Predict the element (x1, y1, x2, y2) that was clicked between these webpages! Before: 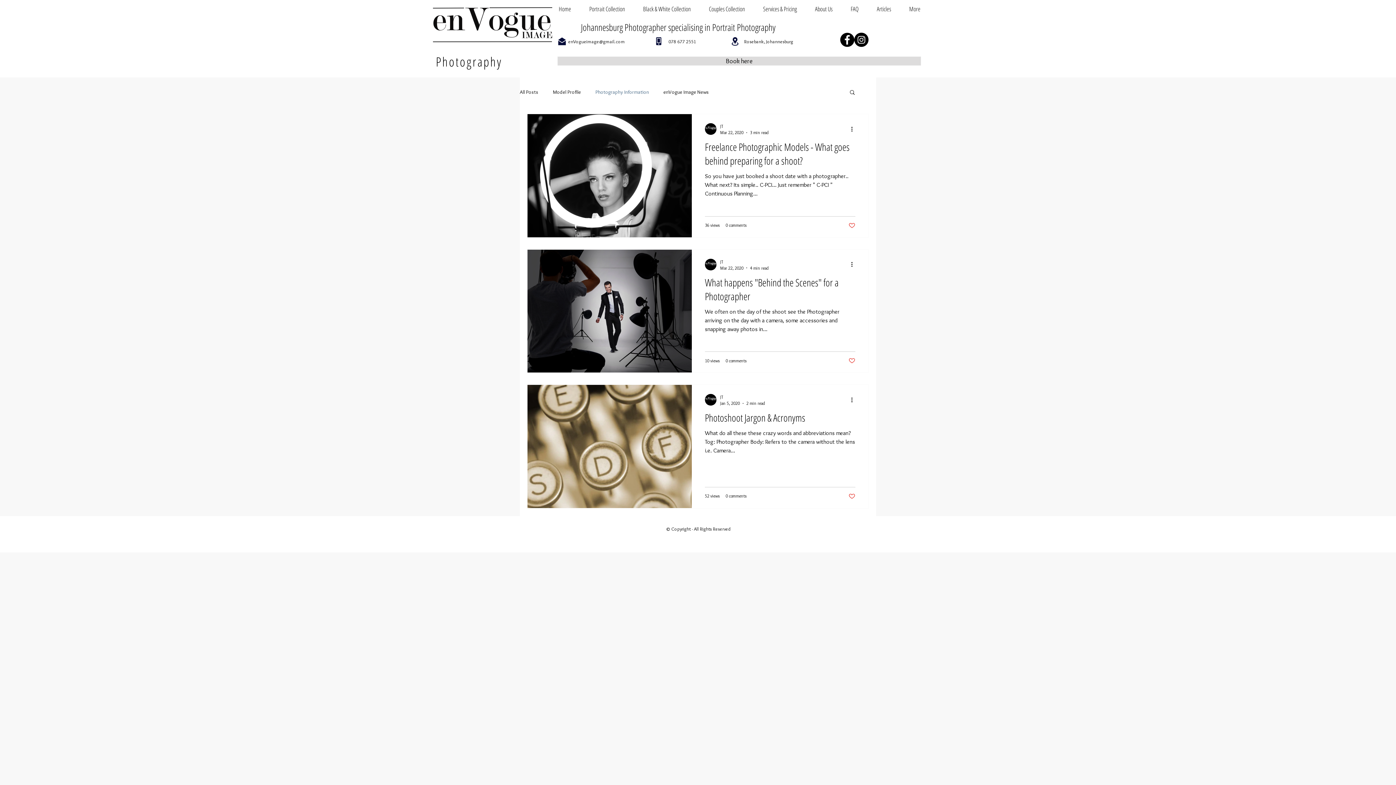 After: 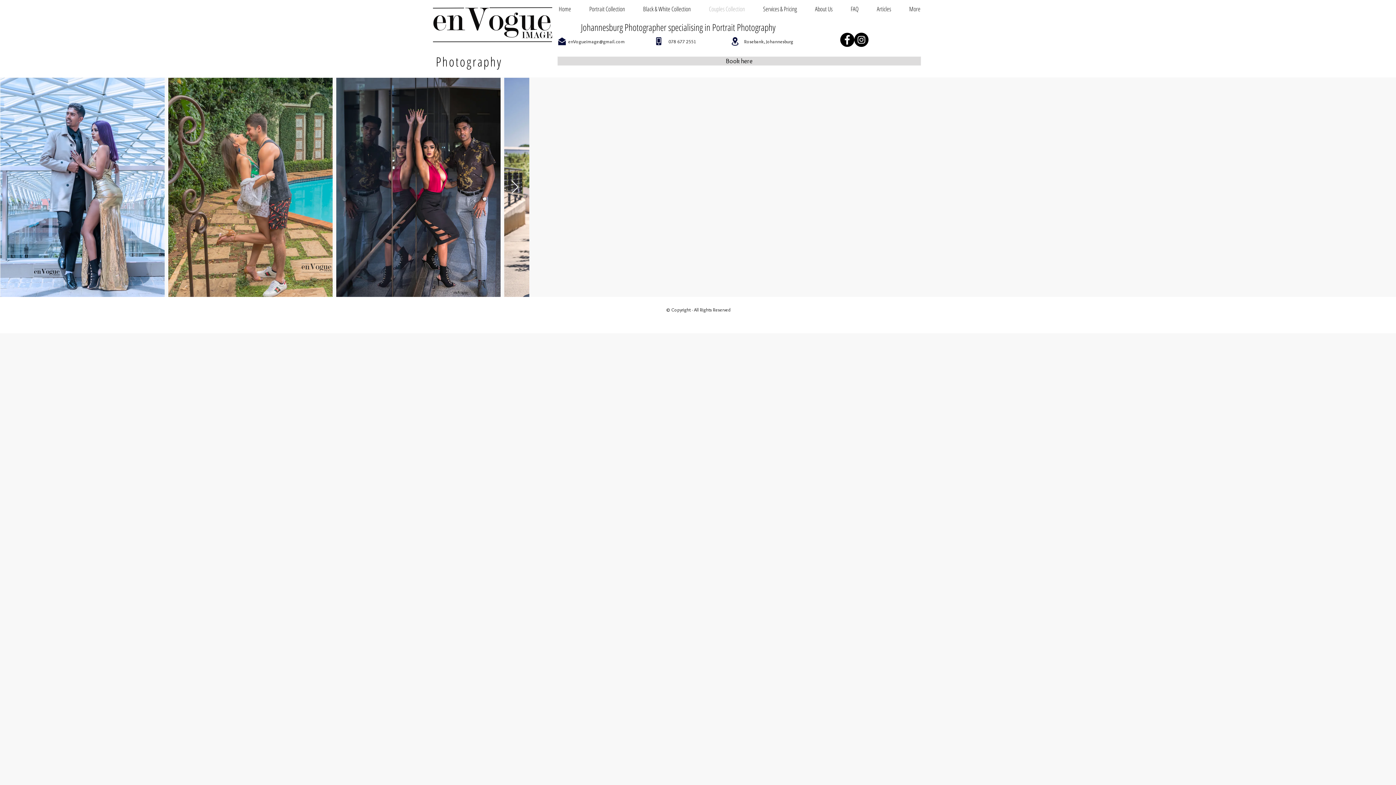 Action: label: Couples Collection bbox: (700, 3, 754, 14)